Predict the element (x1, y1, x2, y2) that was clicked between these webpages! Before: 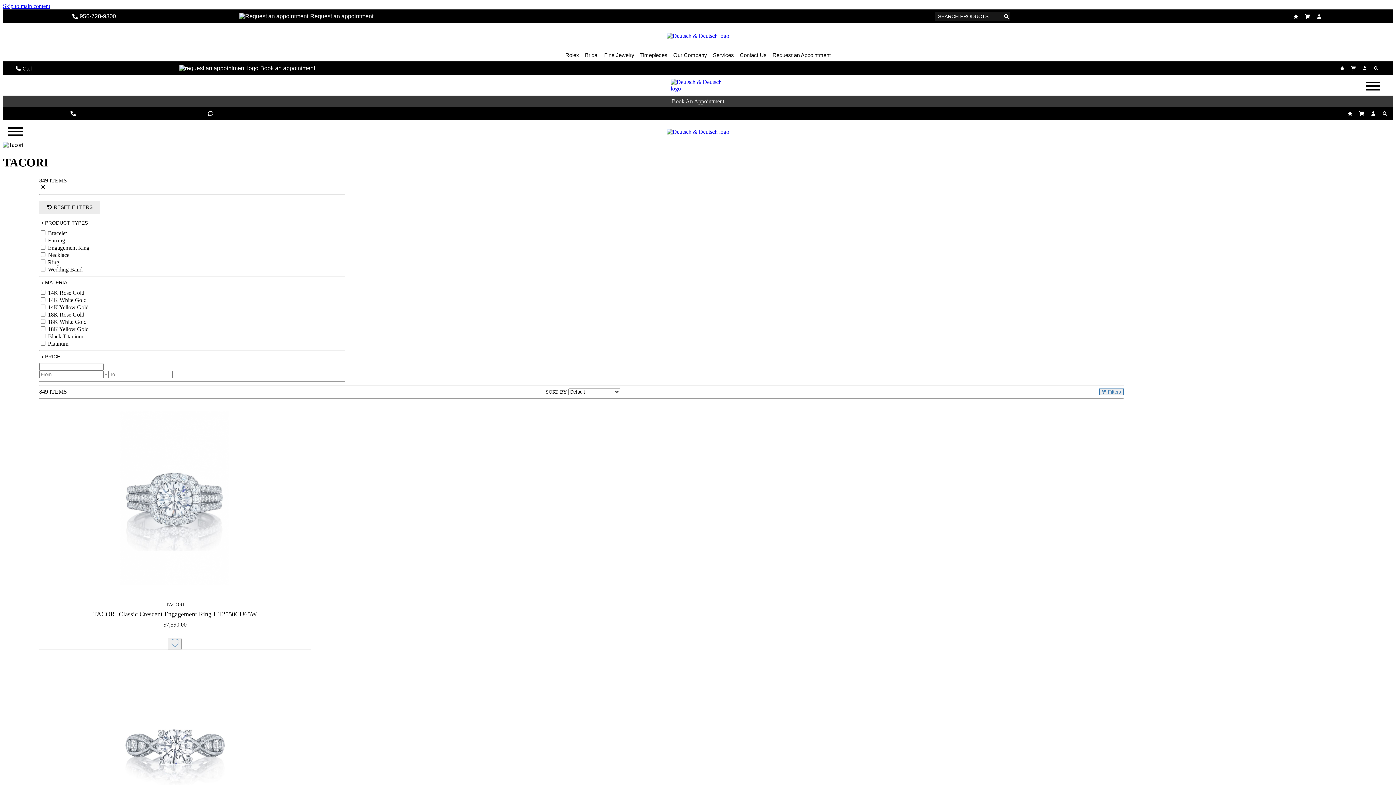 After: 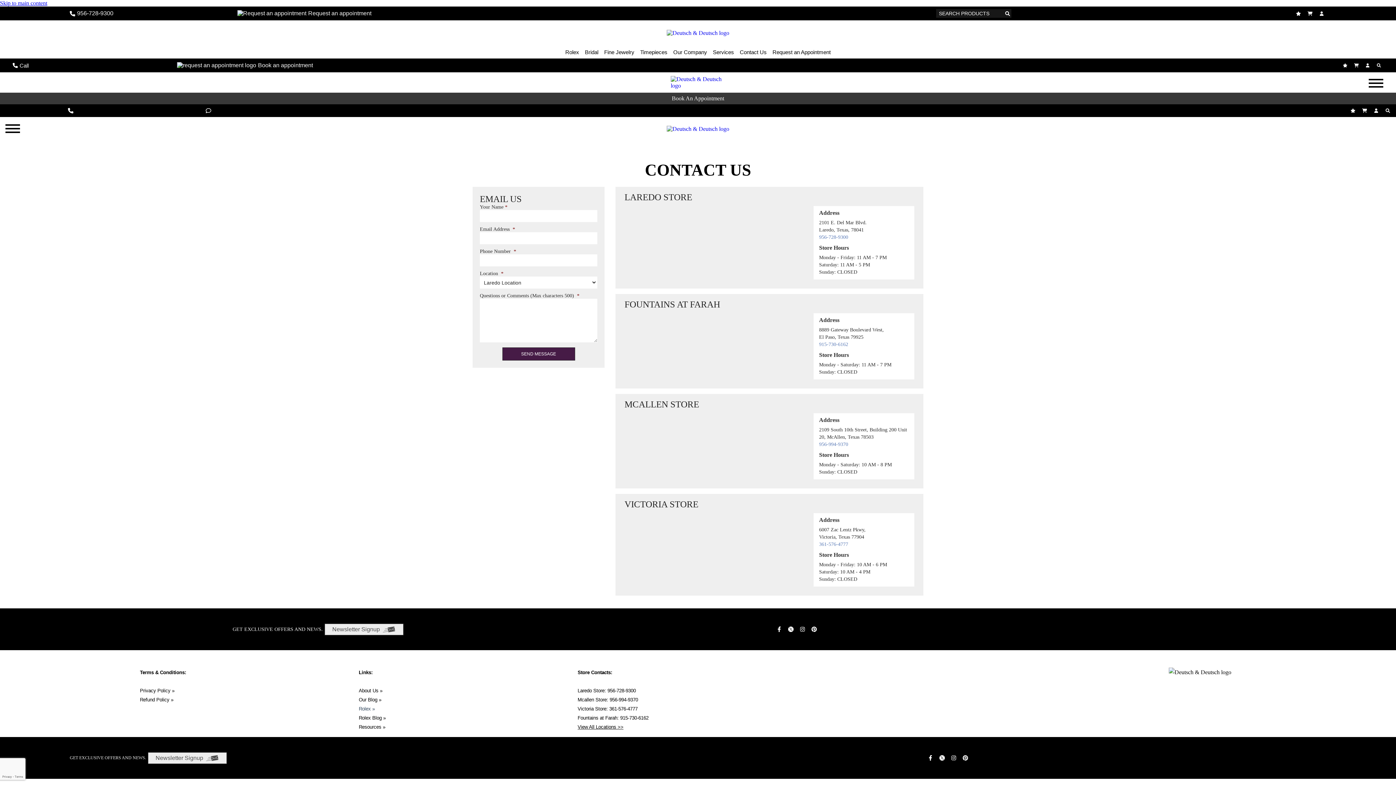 Action: bbox: (740, 48, 766, 61) label: Contact Us